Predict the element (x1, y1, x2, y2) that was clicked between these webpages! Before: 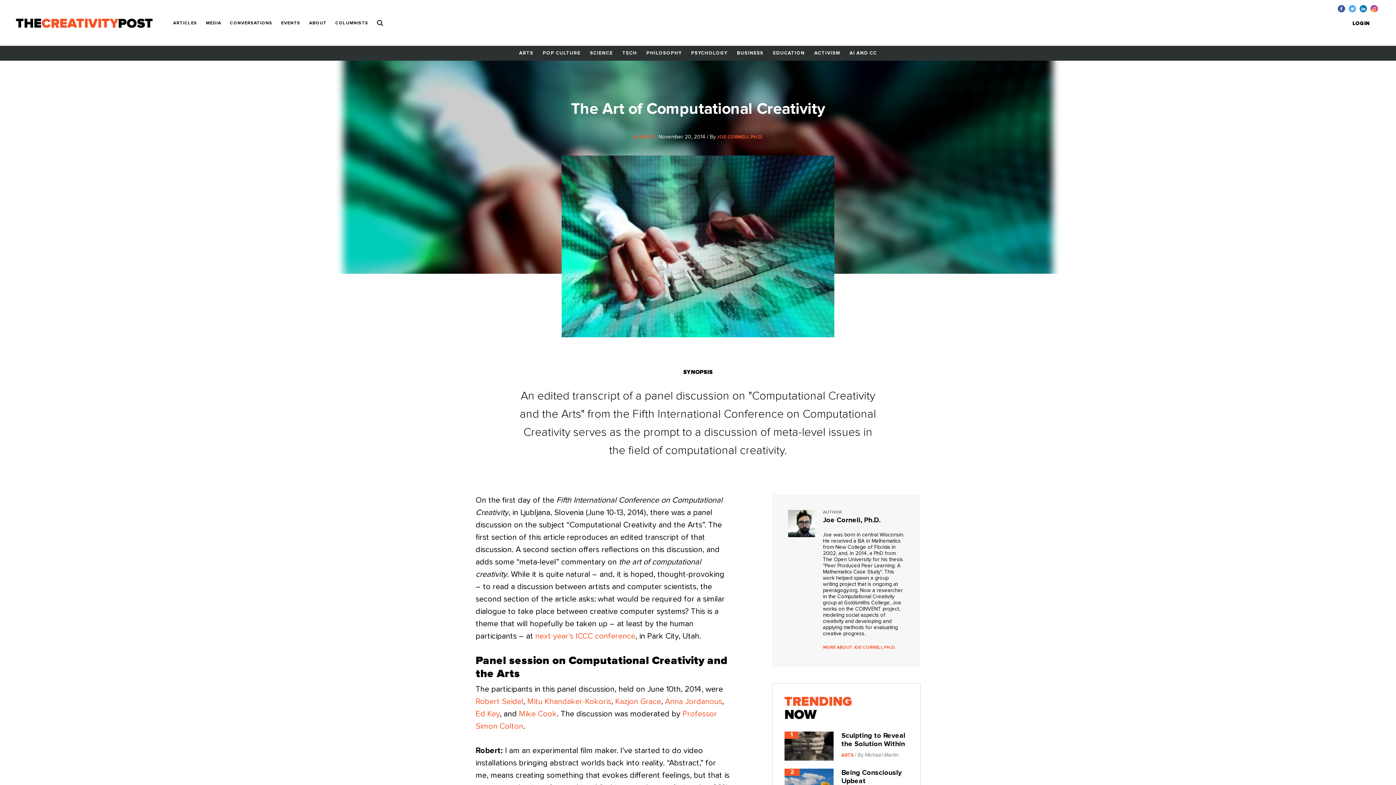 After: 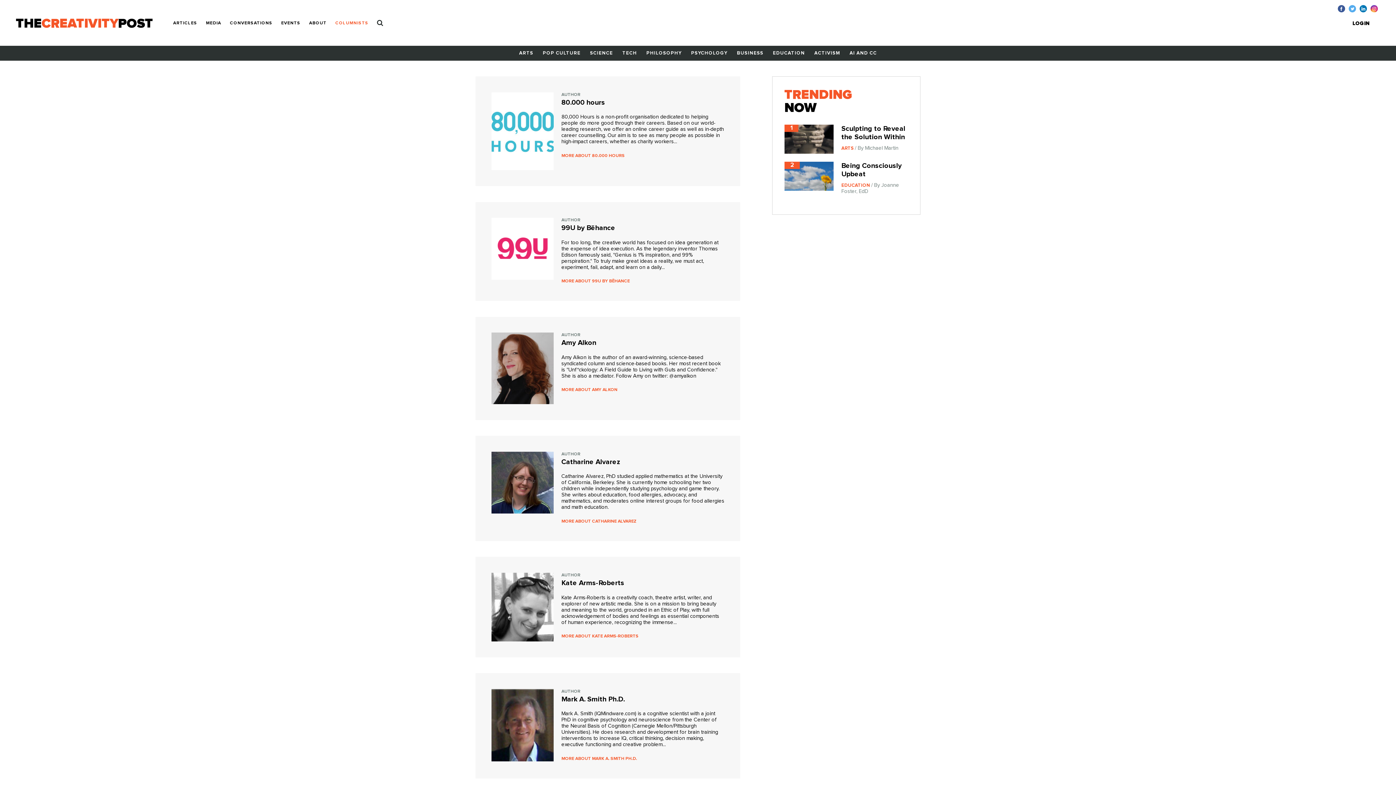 Action: label: COLUMNISTS bbox: (331, 17, 372, 29)